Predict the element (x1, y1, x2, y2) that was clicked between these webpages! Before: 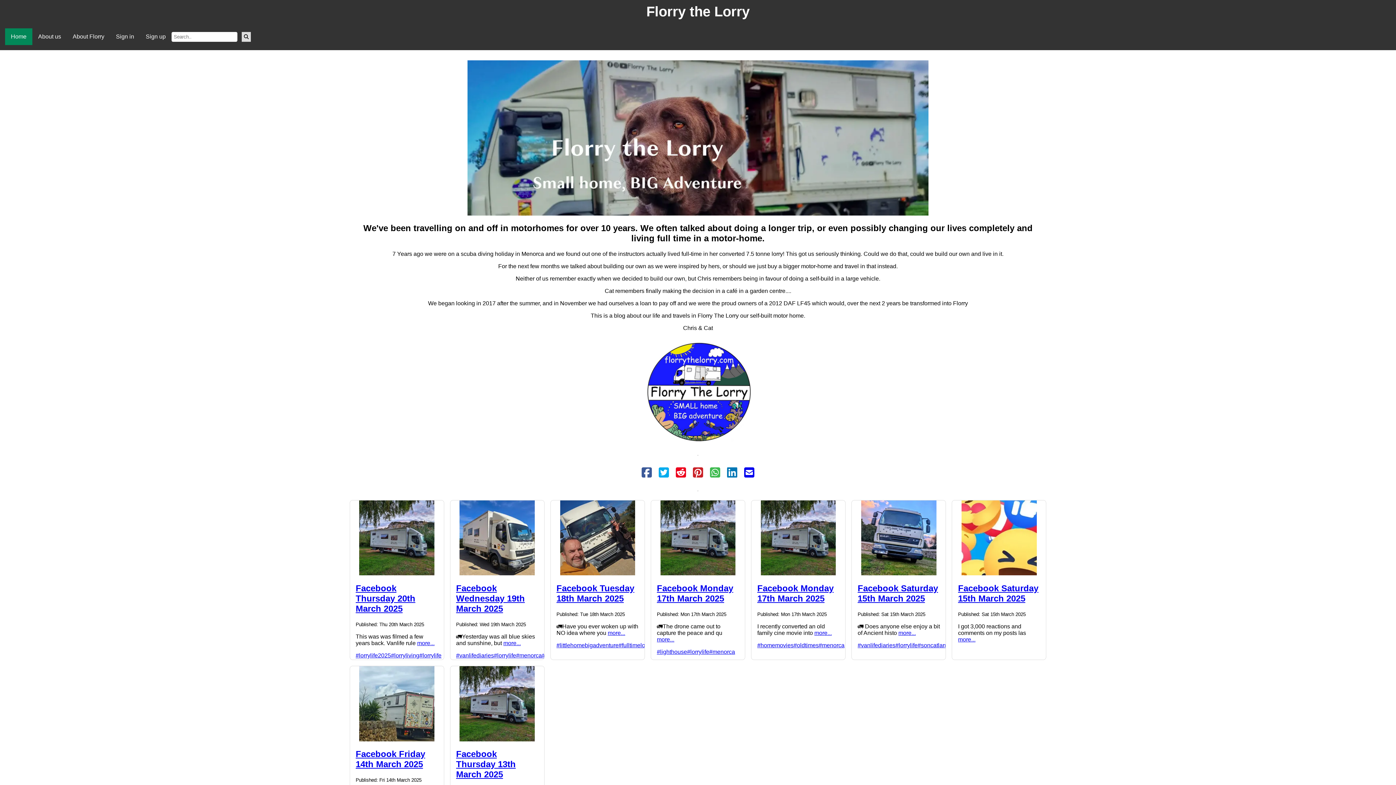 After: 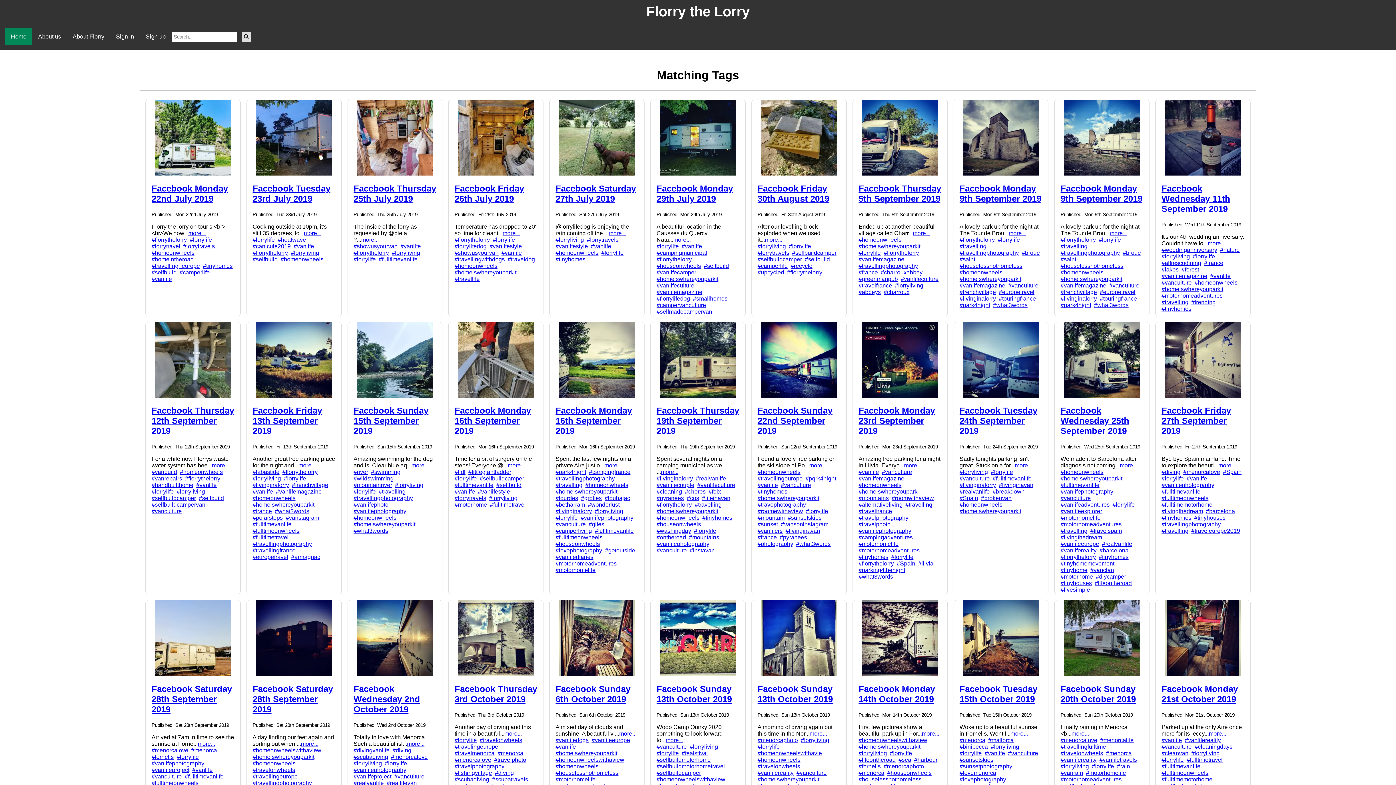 Action: bbox: (895, 642, 917, 648) label: #lorrylife